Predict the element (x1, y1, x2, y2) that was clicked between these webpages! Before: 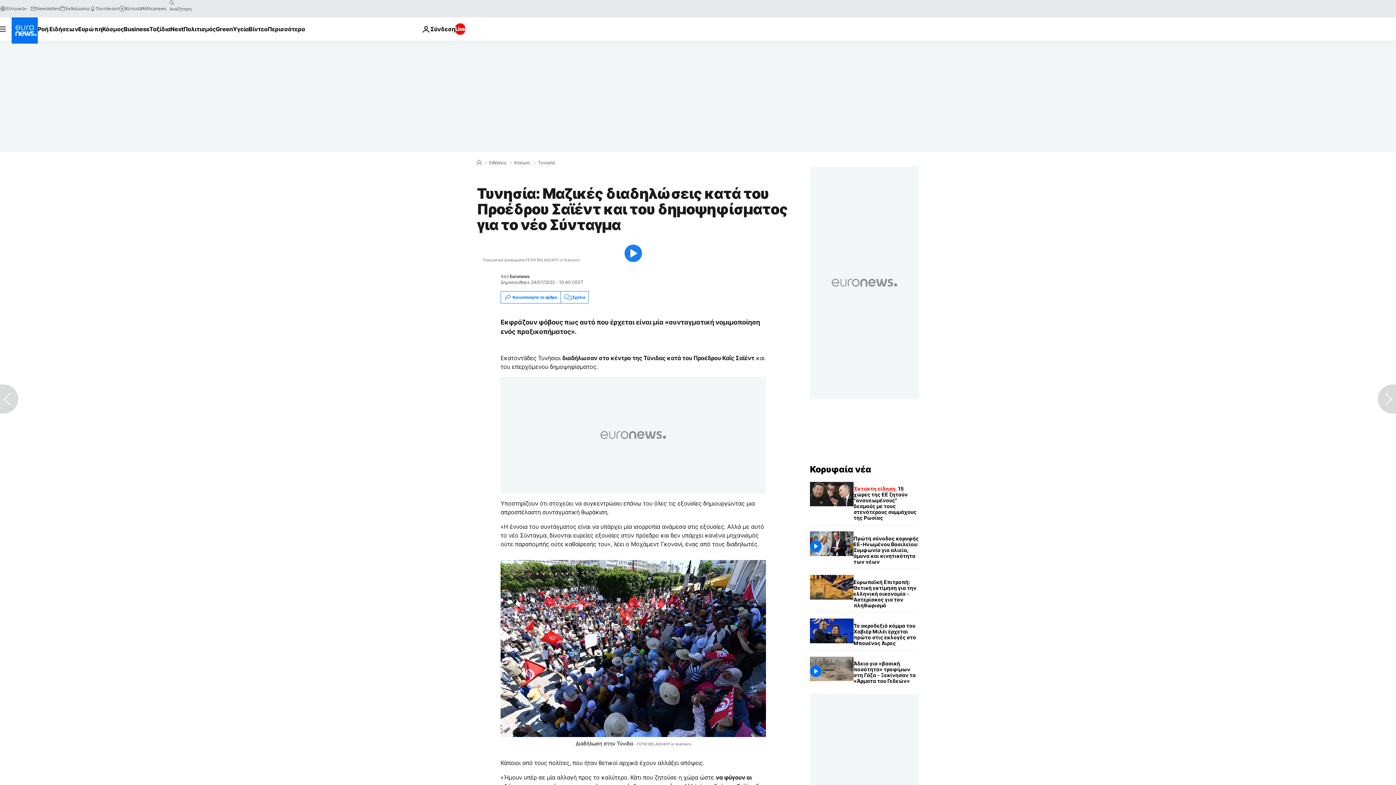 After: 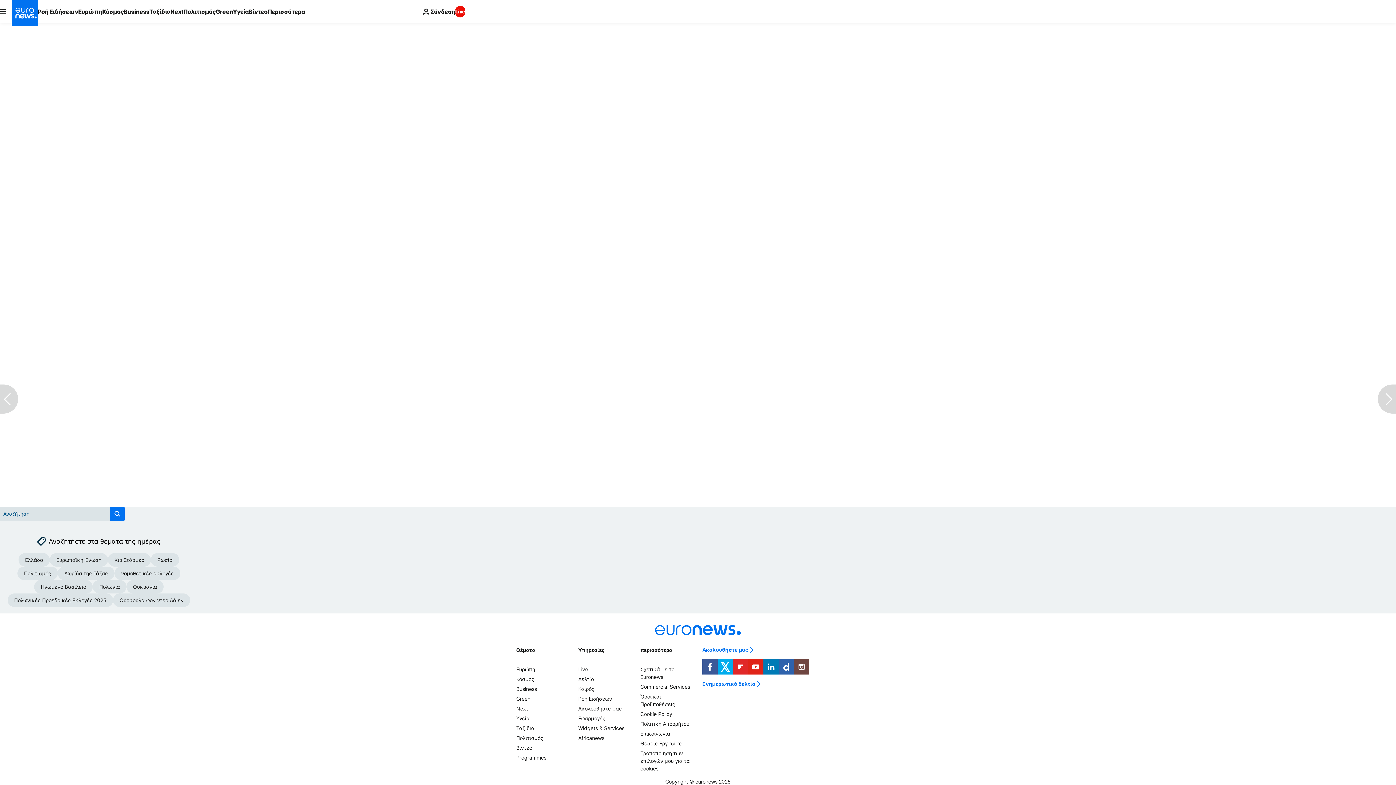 Action: label: Σχόλια bbox: (560, 291, 588, 303)